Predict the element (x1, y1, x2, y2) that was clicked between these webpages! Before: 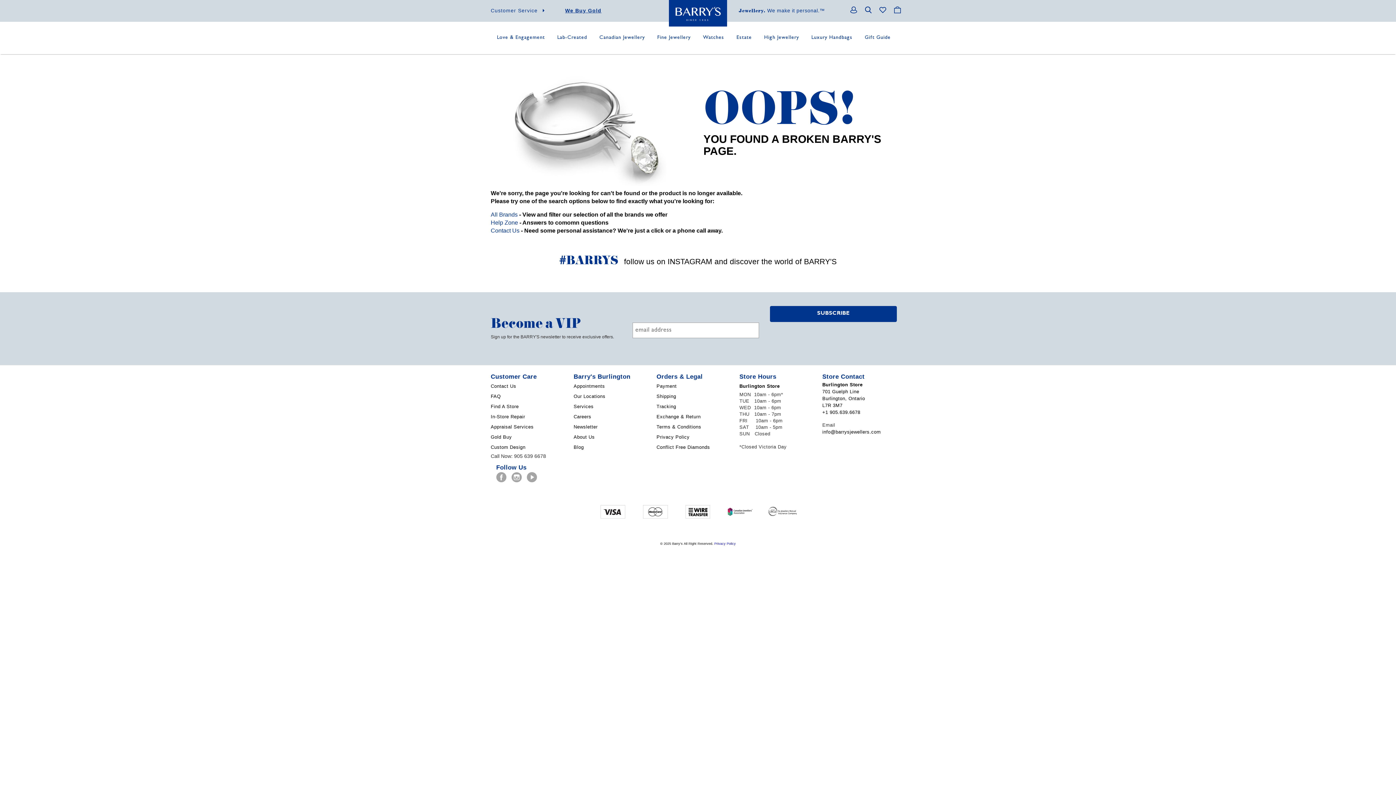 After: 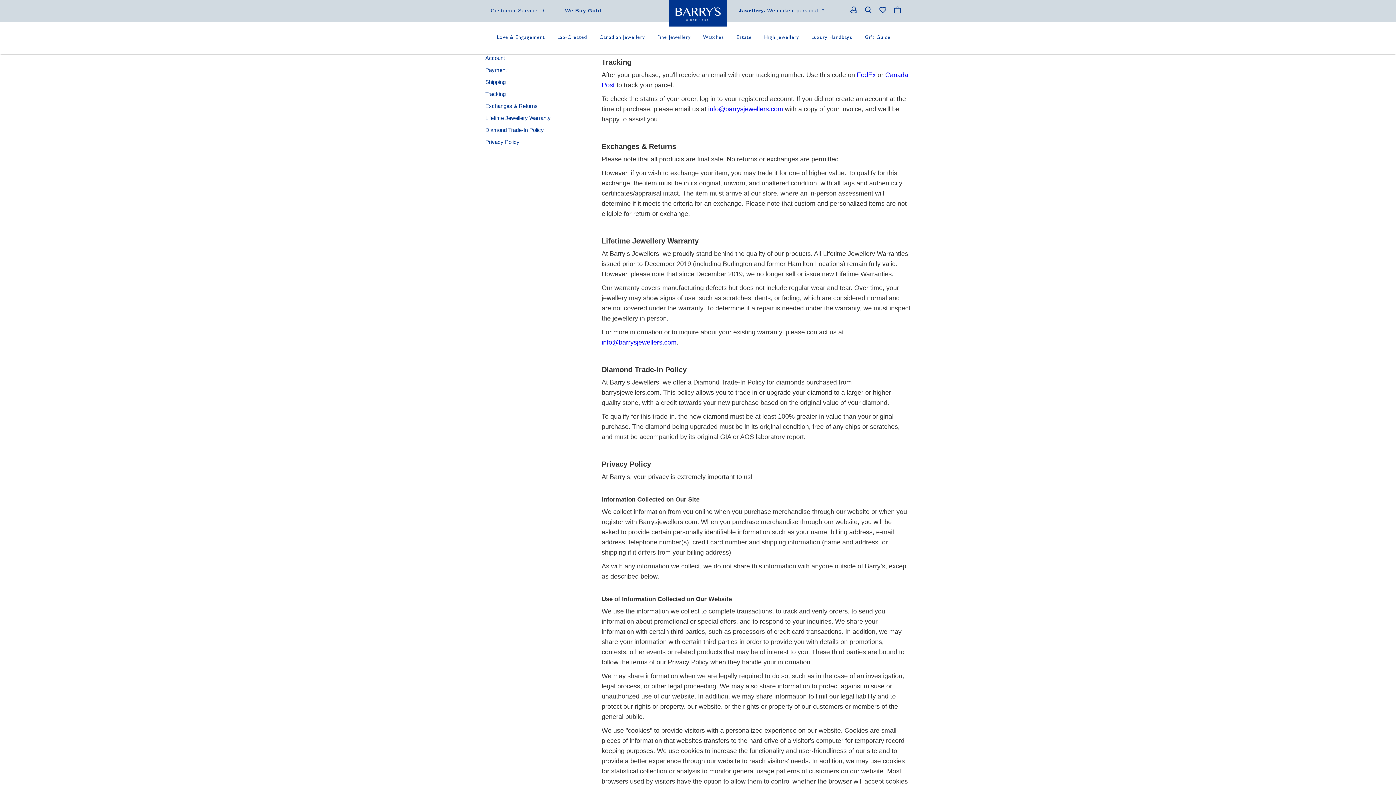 Action: bbox: (656, 404, 676, 409) label: Tracking